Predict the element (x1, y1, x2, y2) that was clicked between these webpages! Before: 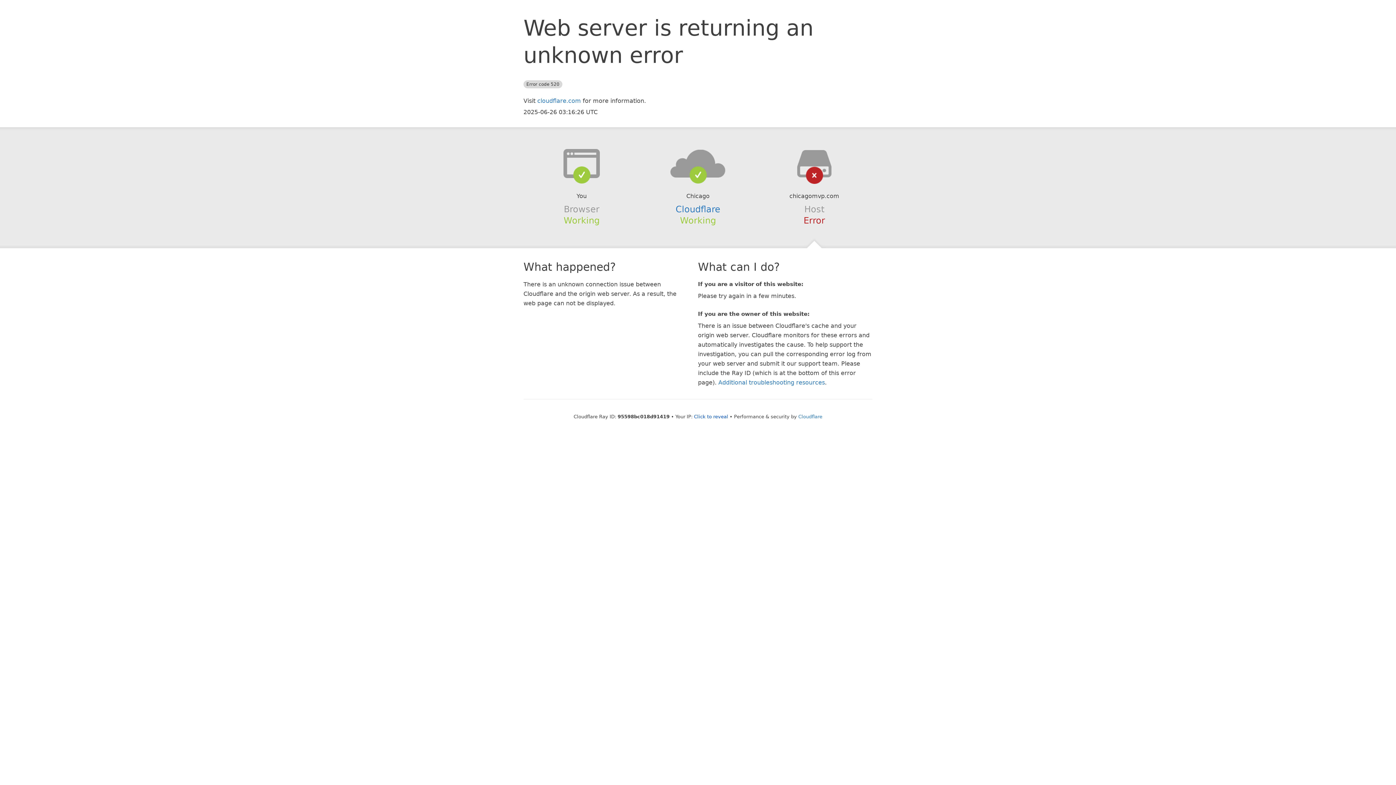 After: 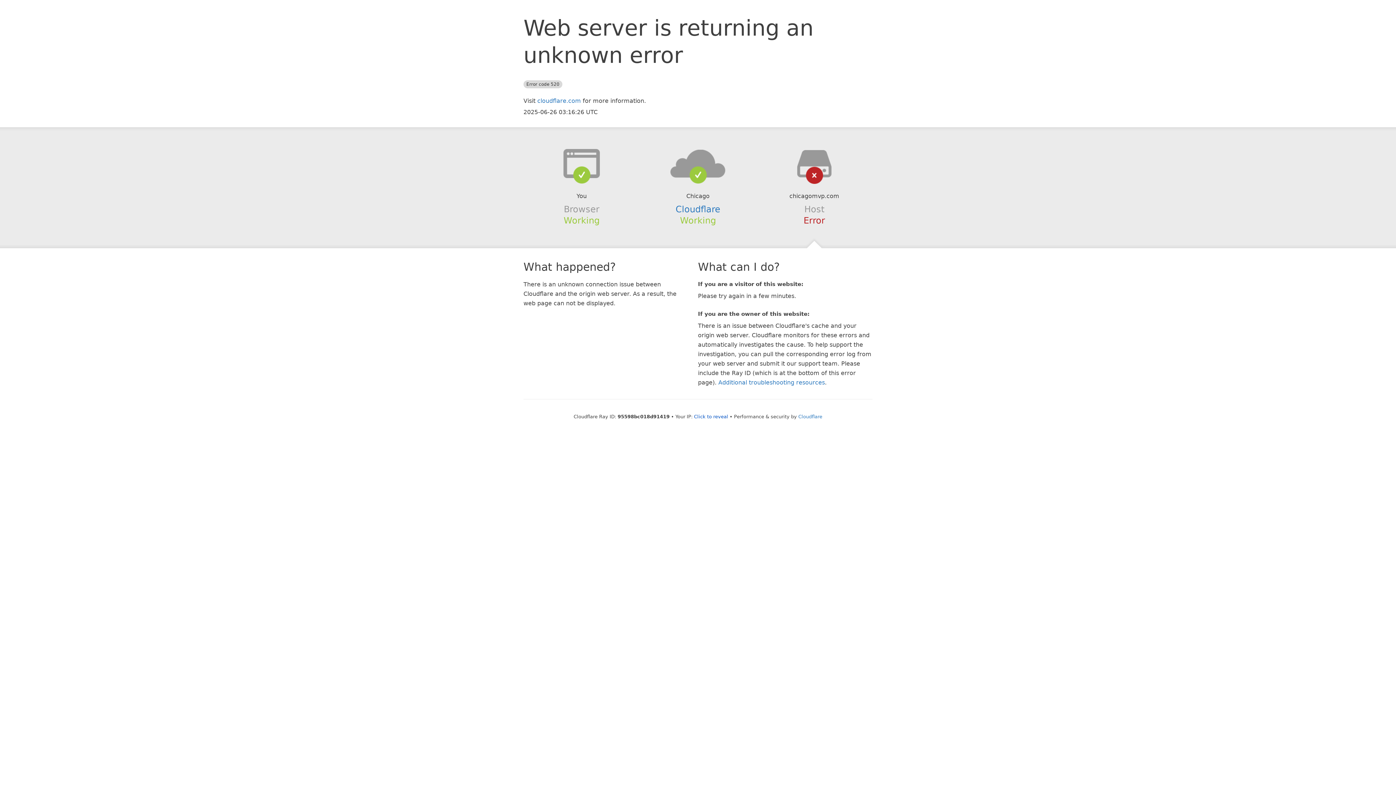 Action: bbox: (639, 148, 756, 178)